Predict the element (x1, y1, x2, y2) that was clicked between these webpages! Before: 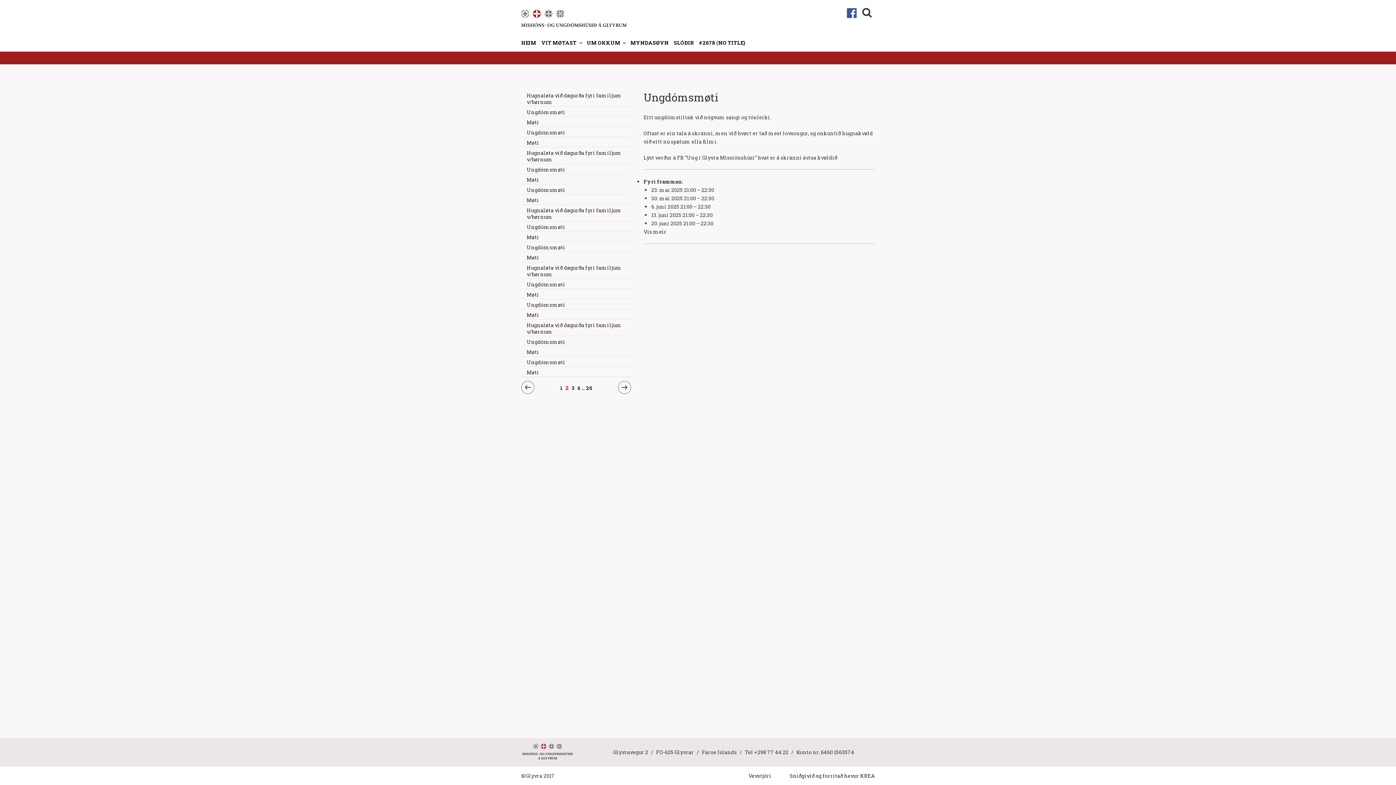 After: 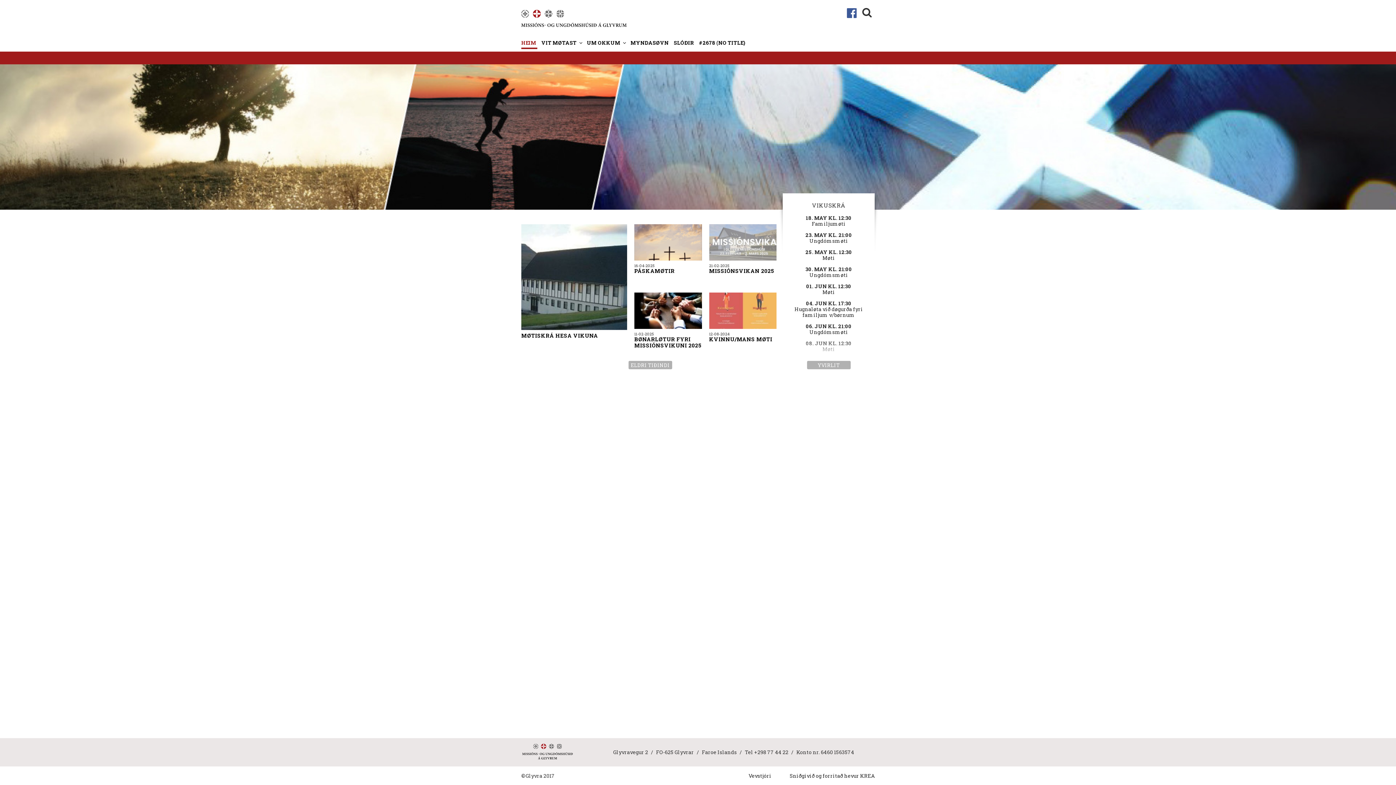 Action: bbox: (519, 7, 638, 31)